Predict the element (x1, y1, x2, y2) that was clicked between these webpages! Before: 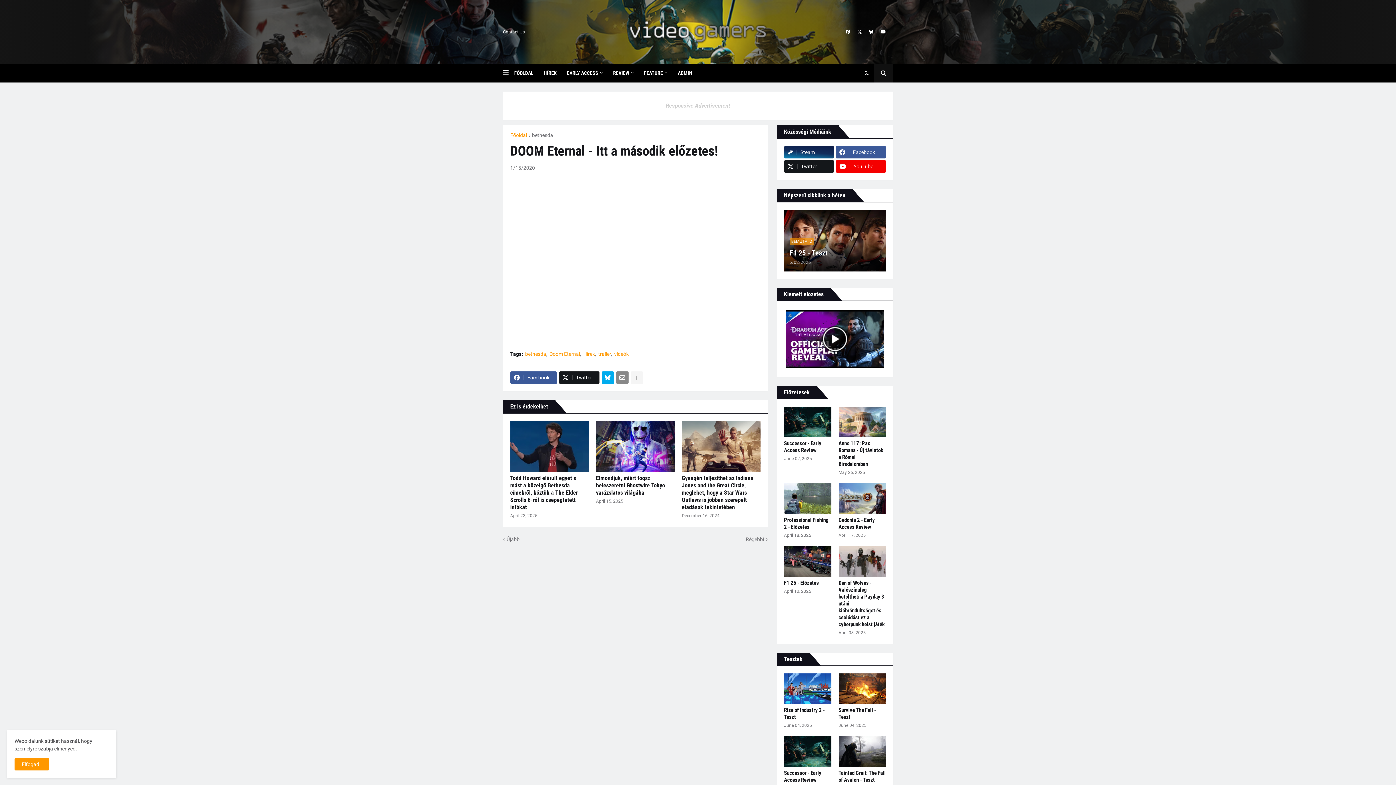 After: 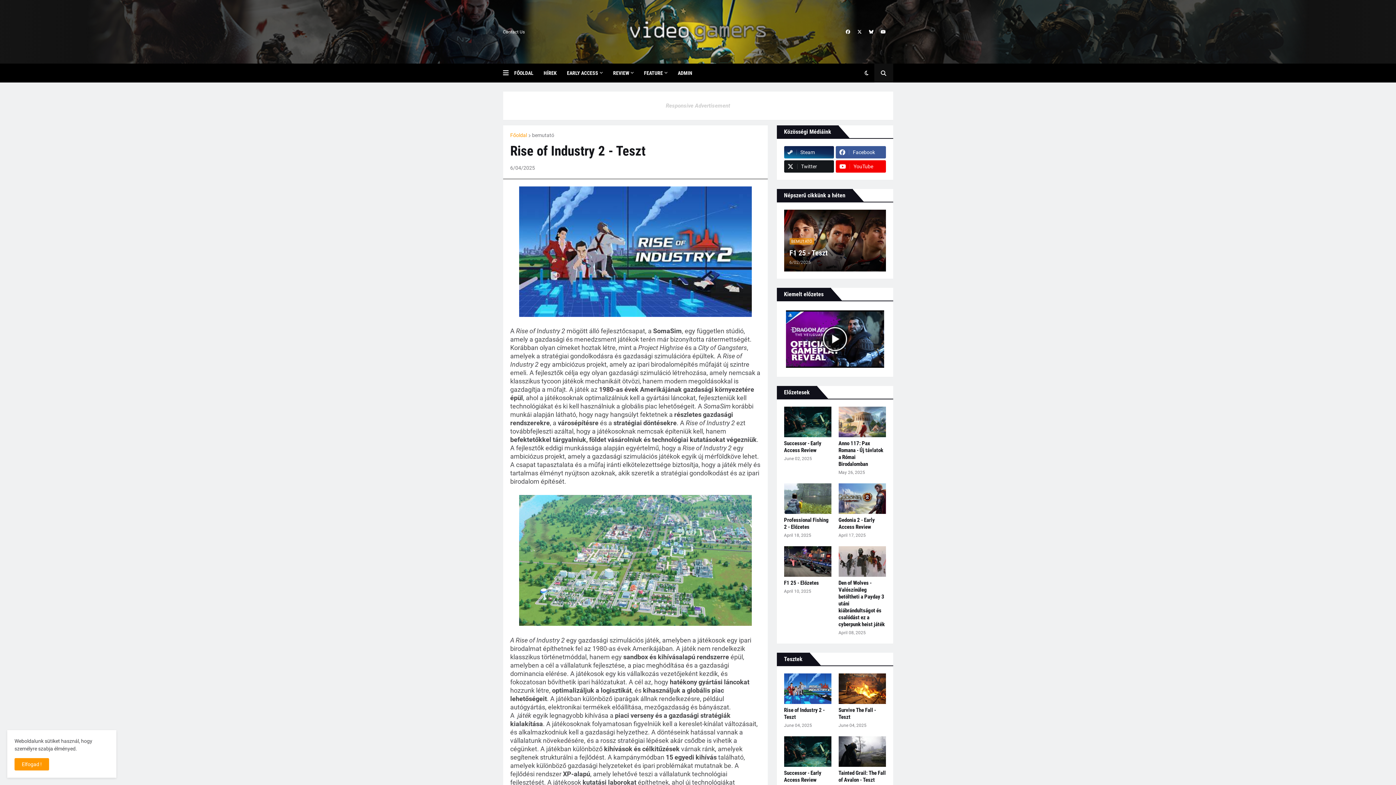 Action: label: Rise of Industry 2 - Teszt bbox: (784, 707, 831, 720)